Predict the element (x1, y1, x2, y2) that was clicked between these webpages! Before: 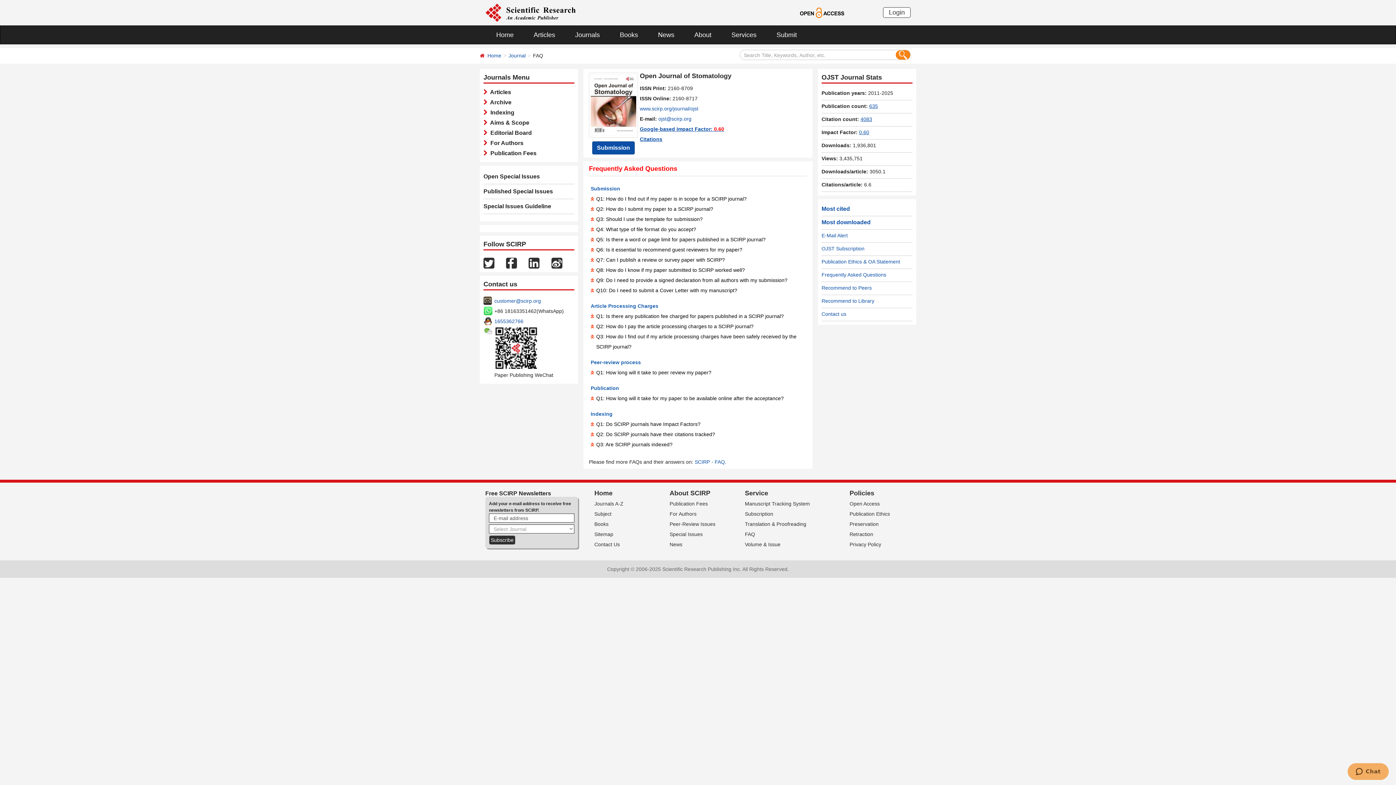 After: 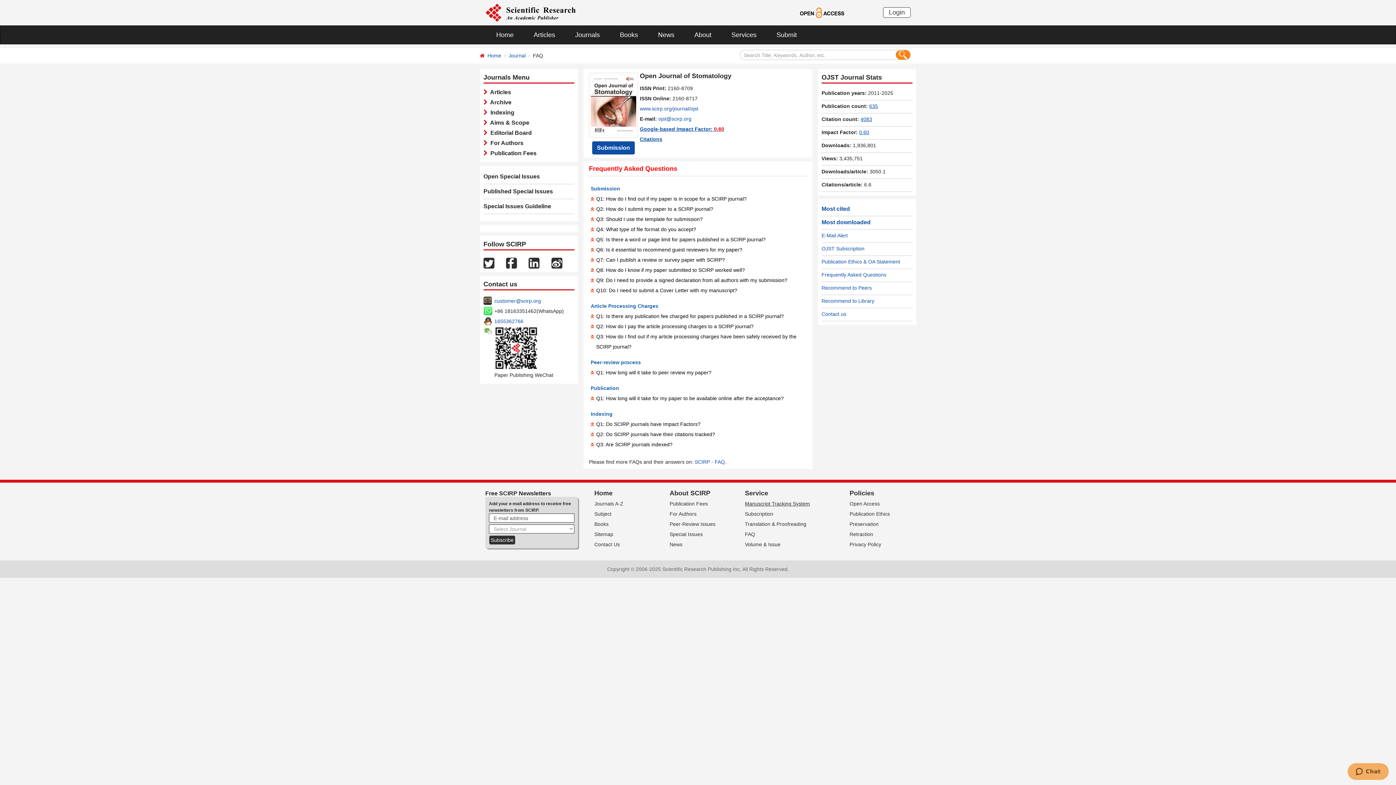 Action: bbox: (745, 501, 810, 506) label: Manuscript Tracking System